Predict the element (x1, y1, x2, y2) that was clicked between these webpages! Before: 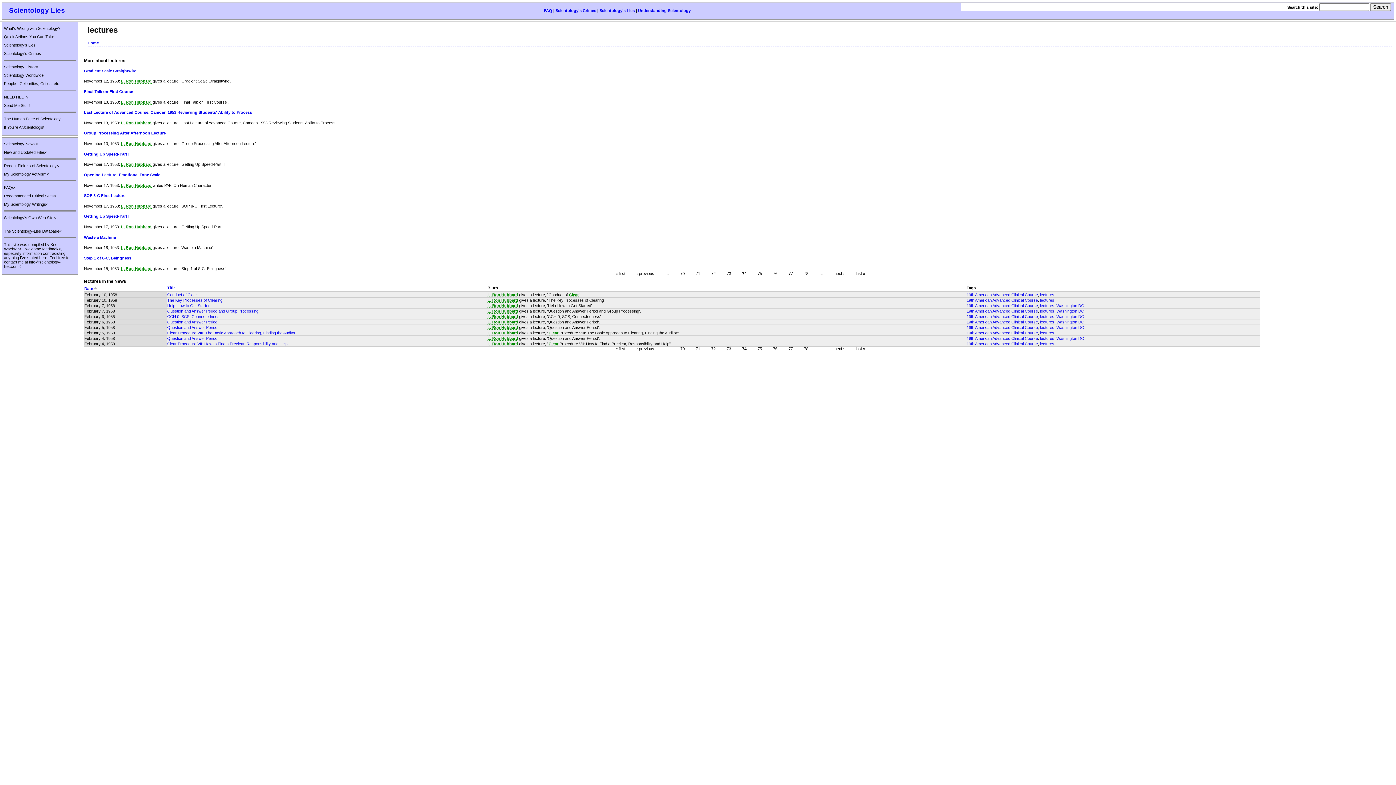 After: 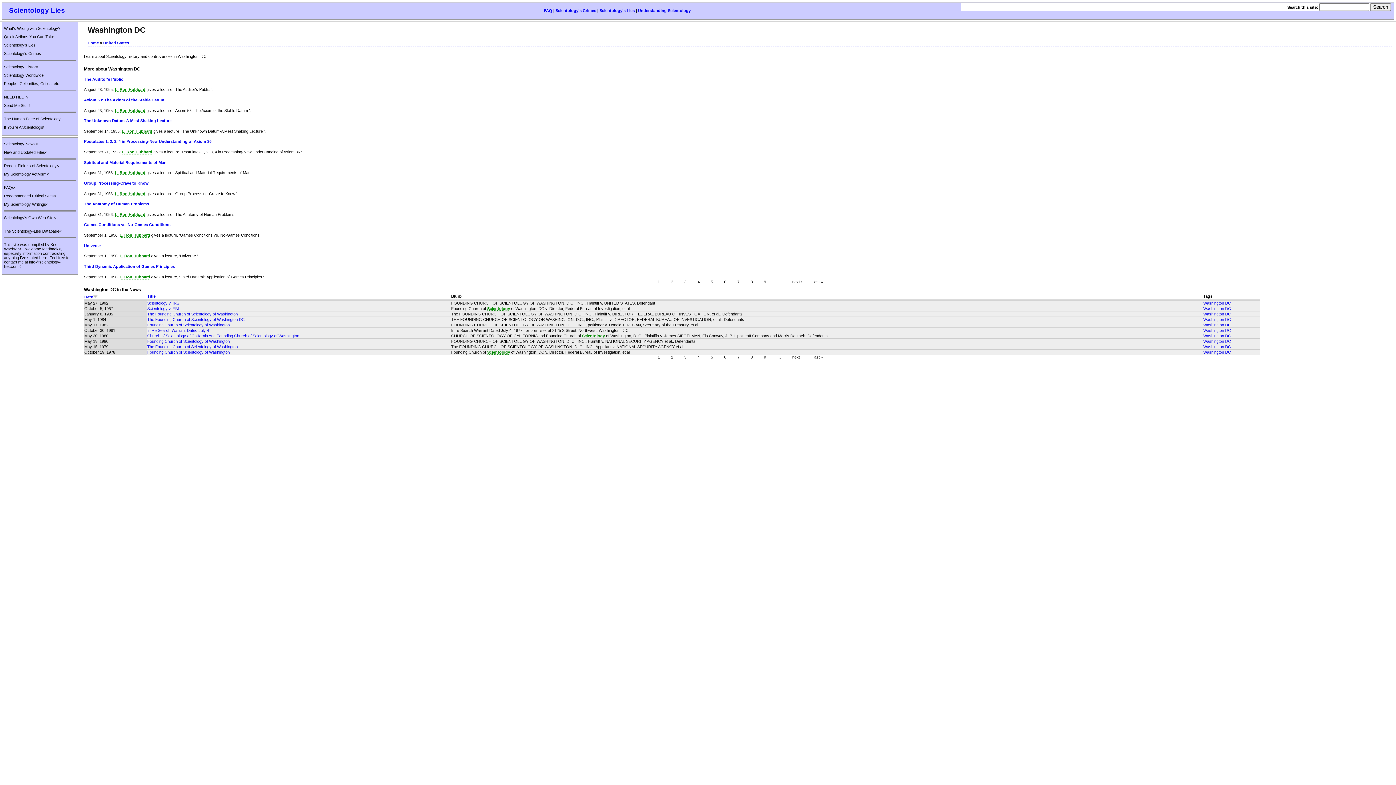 Action: bbox: (1056, 309, 1084, 313) label: Washington DC